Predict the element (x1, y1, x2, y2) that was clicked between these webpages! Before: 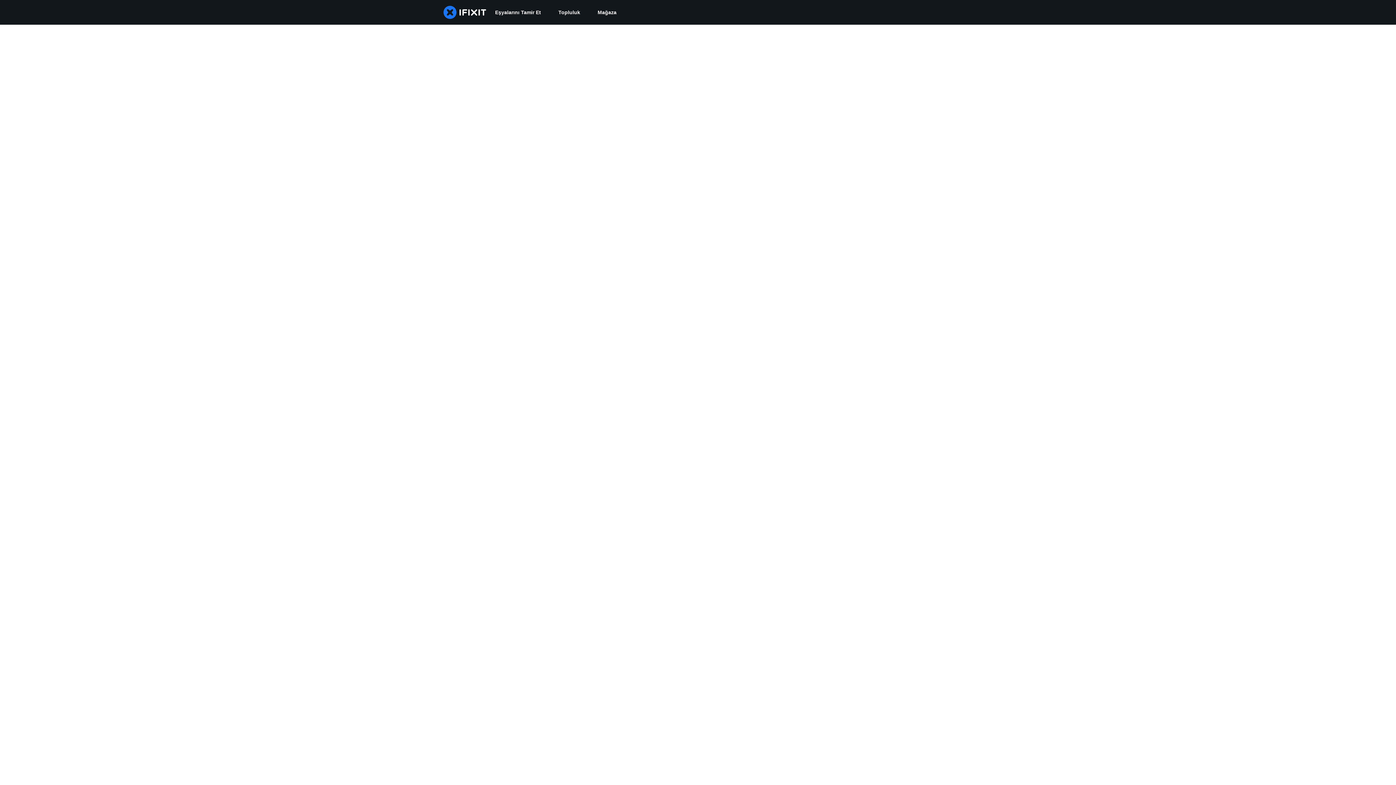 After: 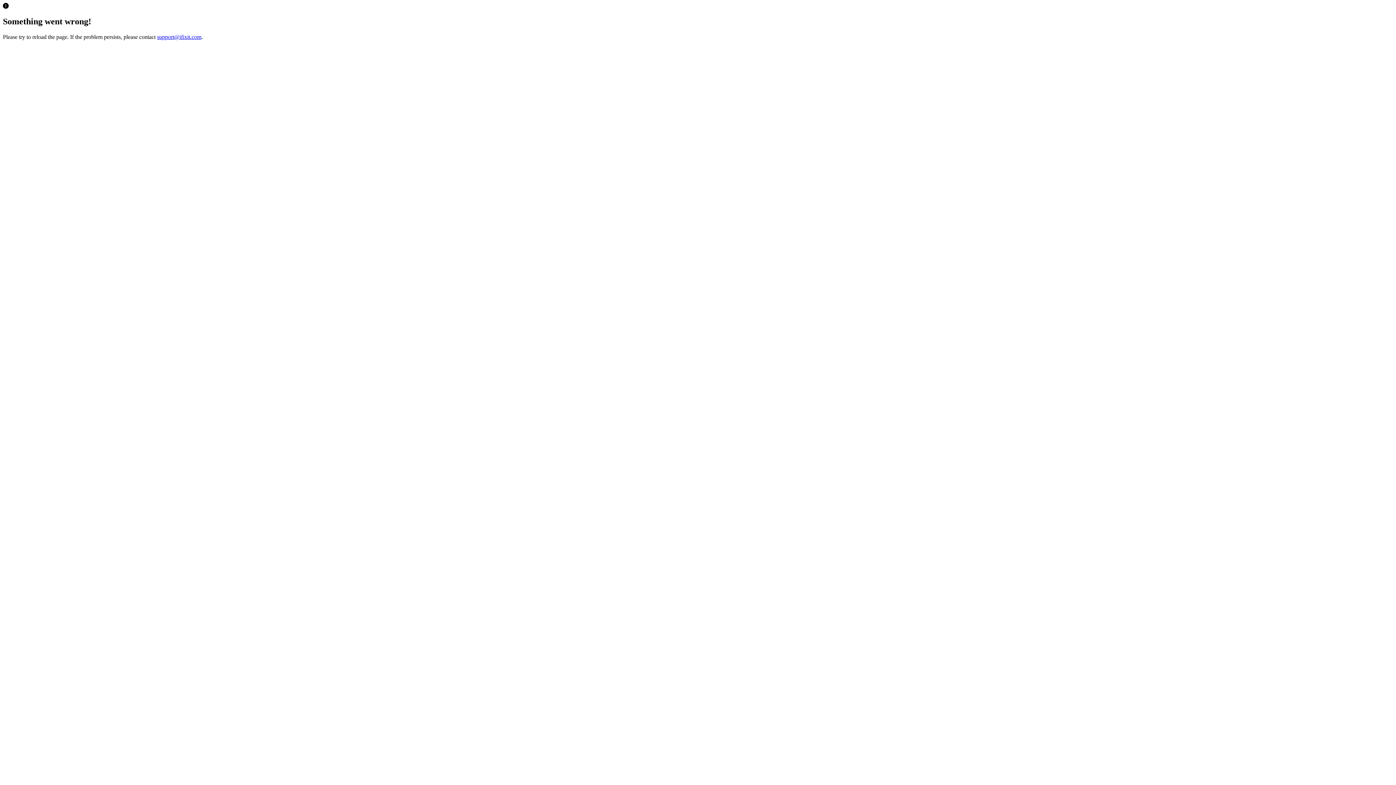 Action: bbox: (589, 0, 625, 24) label: Mağaza